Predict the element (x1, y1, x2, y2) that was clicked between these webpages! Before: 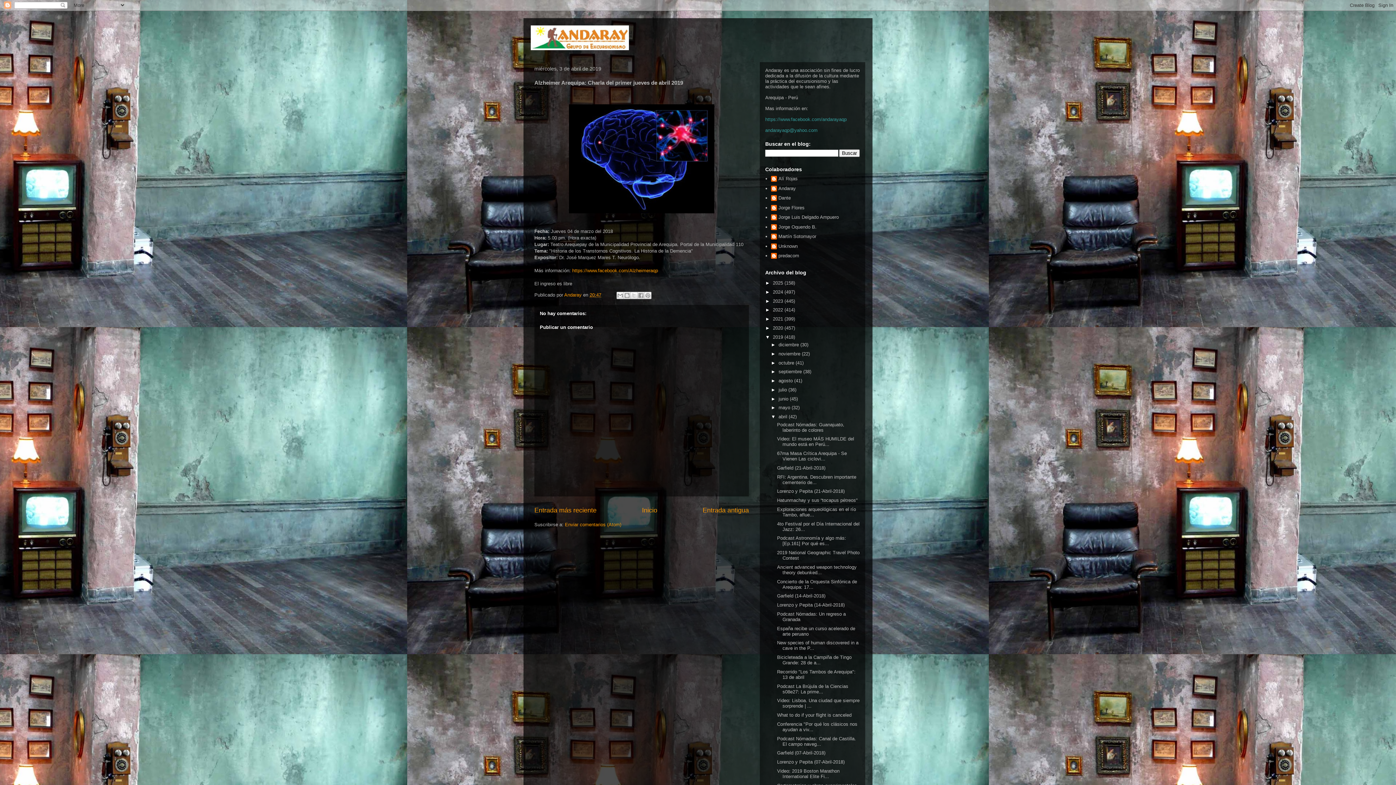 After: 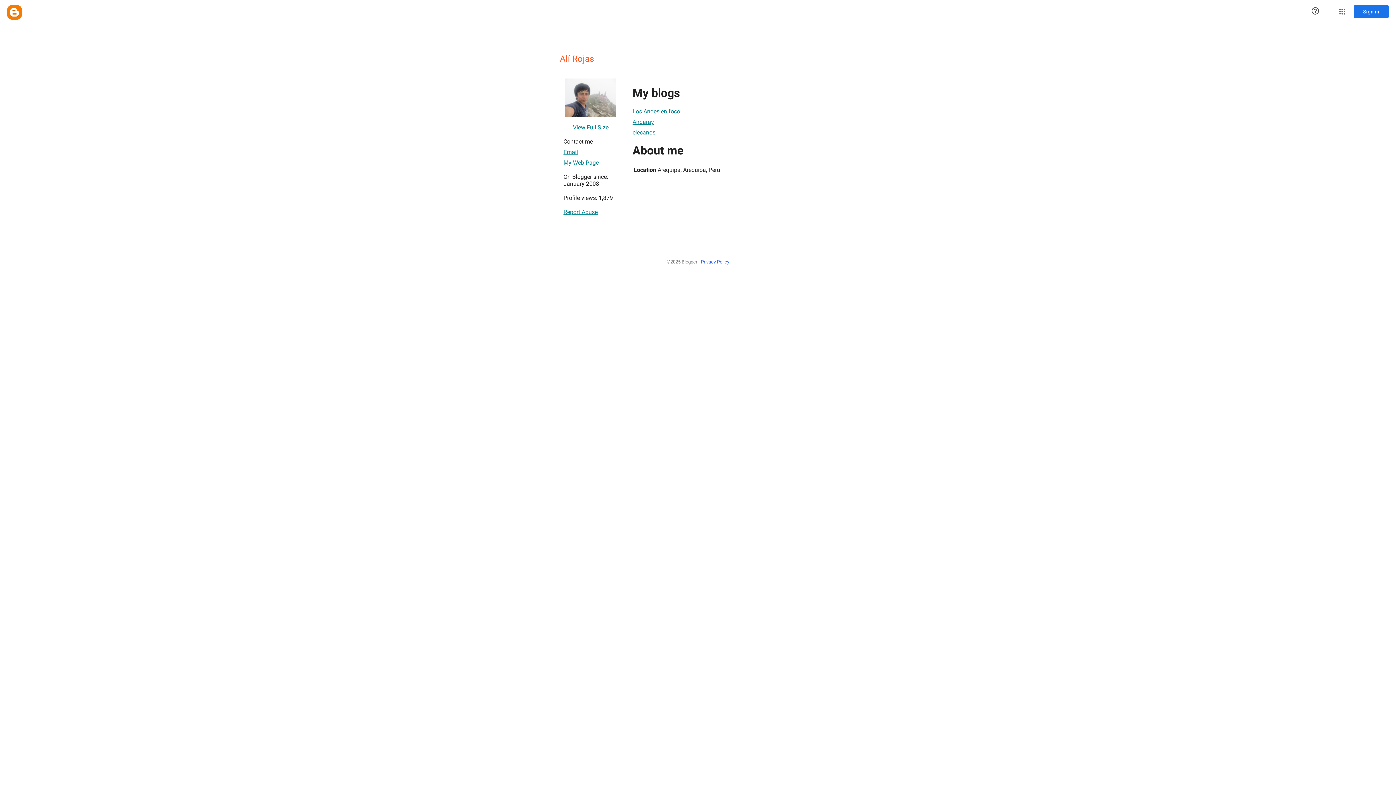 Action: label: Alí Rojas bbox: (771, 176, 797, 183)